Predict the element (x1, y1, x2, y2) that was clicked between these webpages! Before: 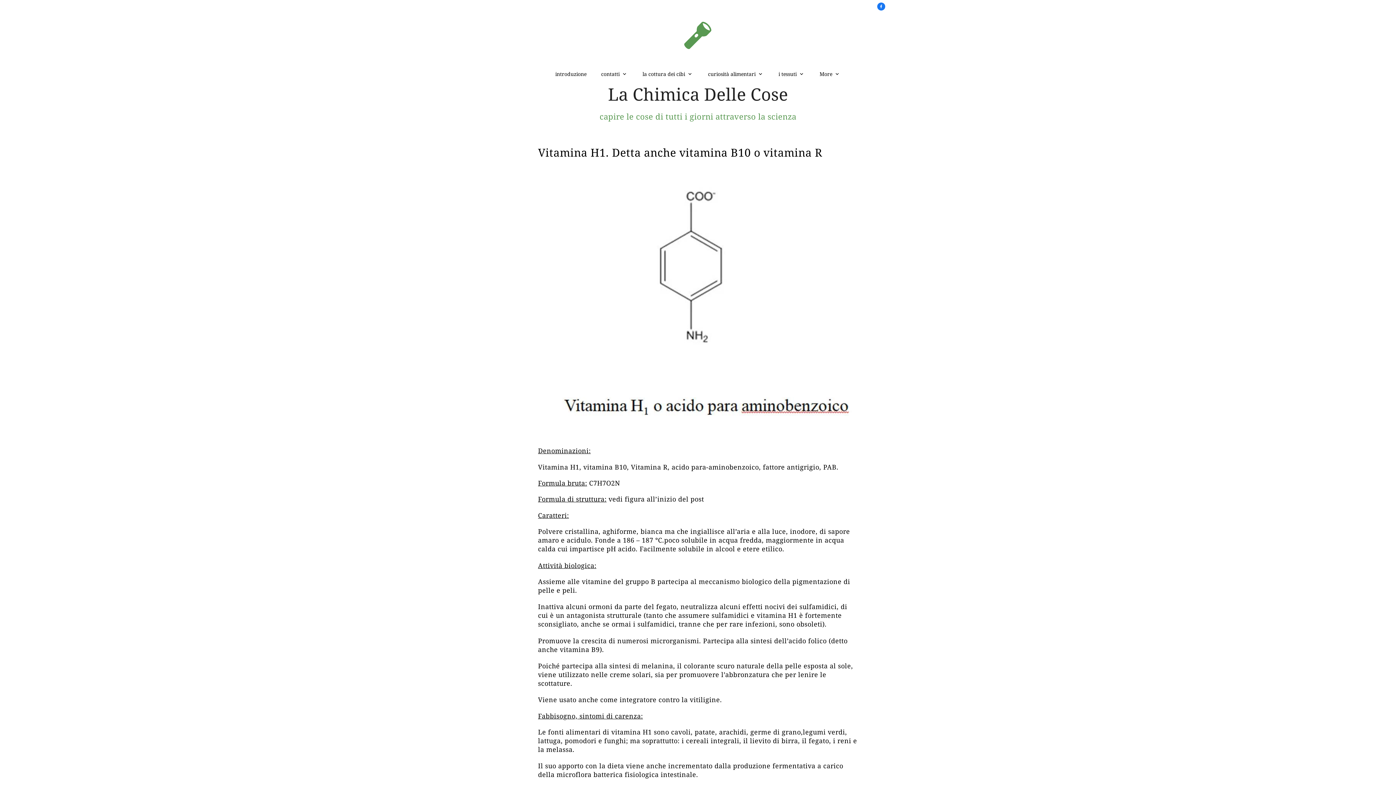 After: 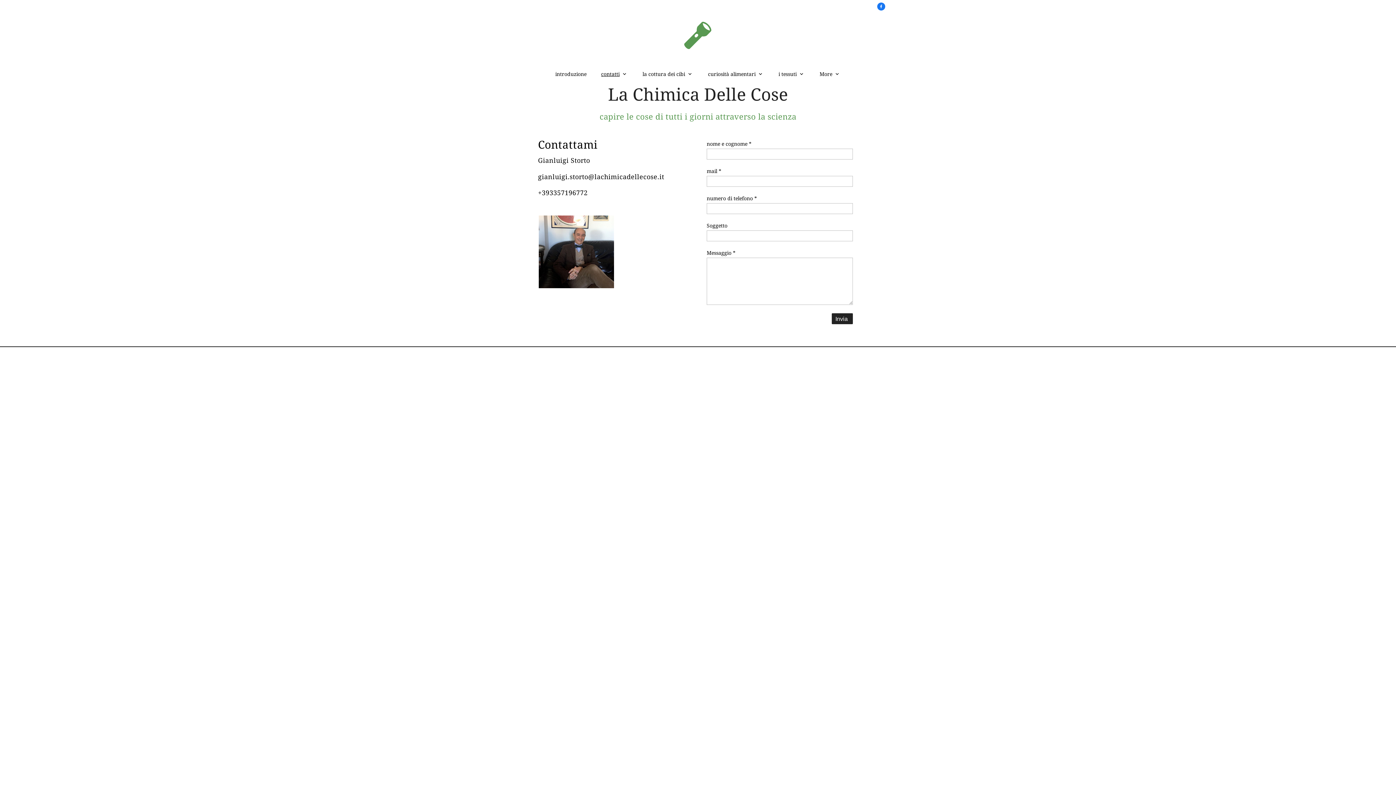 Action: label: contatti bbox: (594, 65, 635, 82)